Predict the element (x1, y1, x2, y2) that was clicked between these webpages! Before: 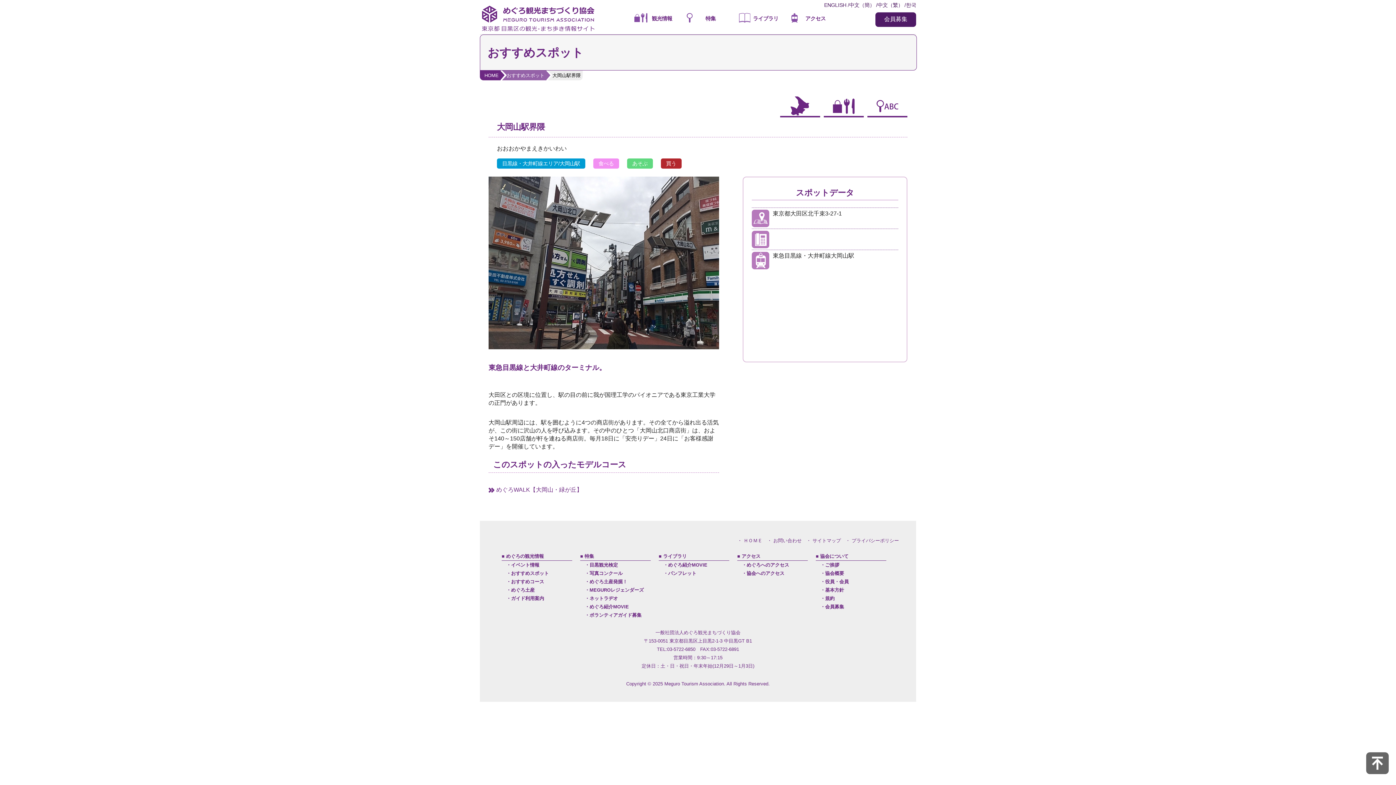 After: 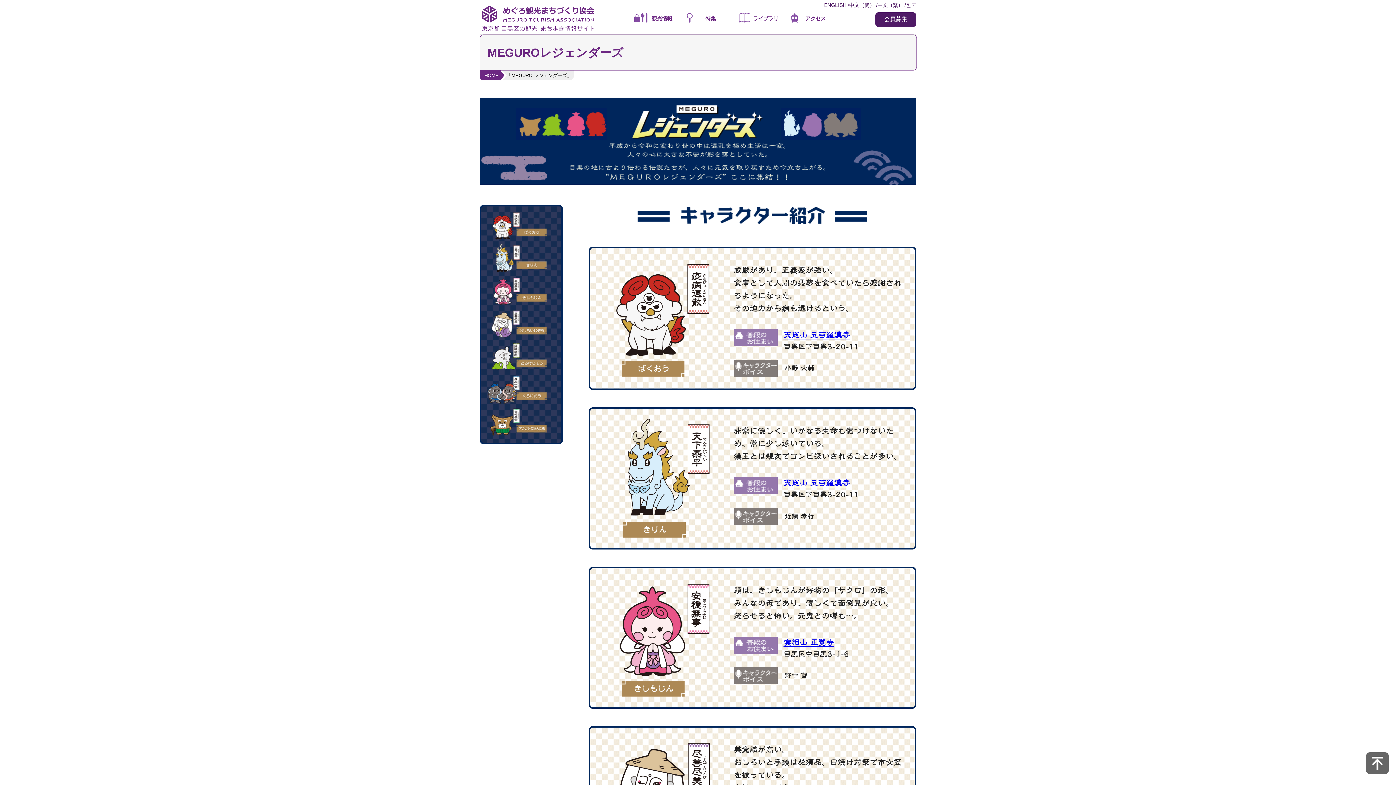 Action: bbox: (589, 587, 643, 593) label: MEGUROレジェンダーズ